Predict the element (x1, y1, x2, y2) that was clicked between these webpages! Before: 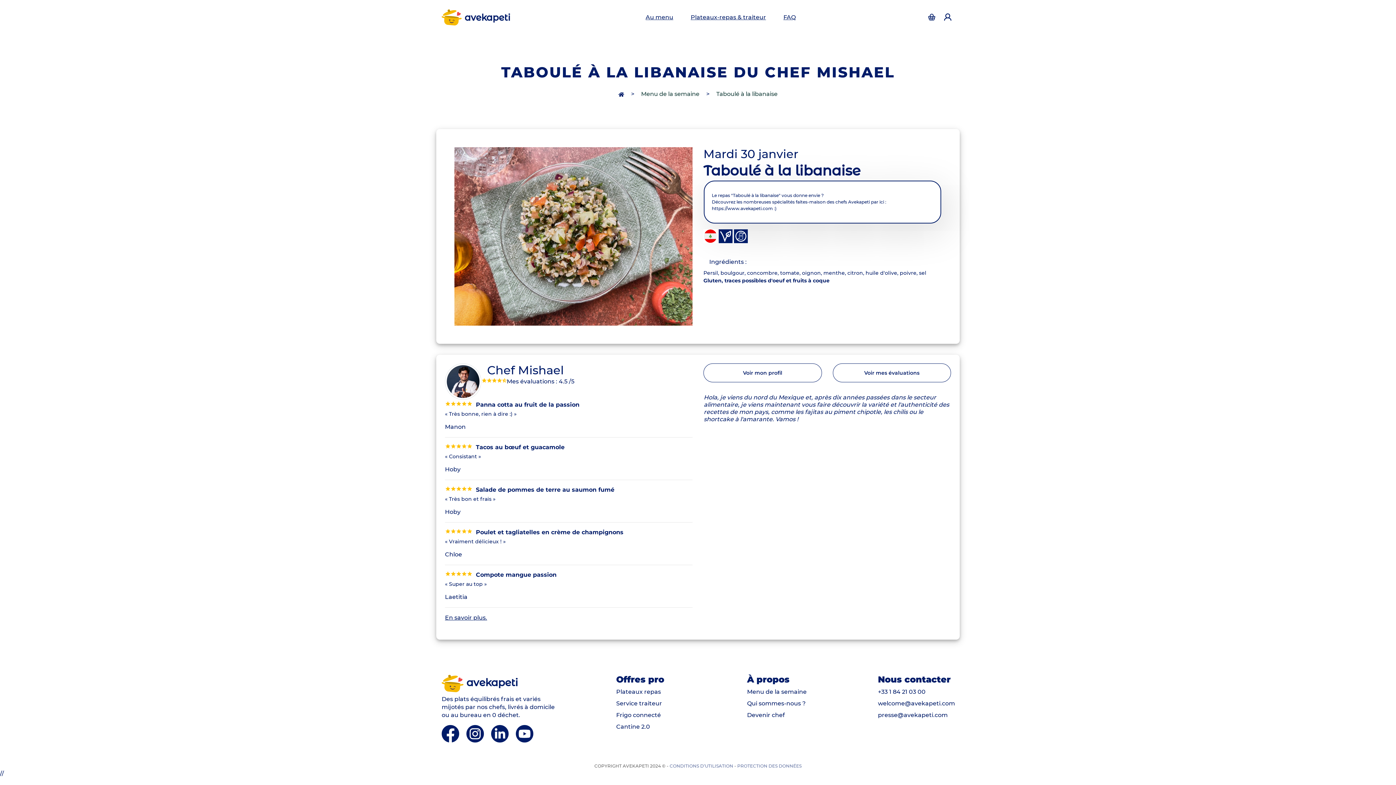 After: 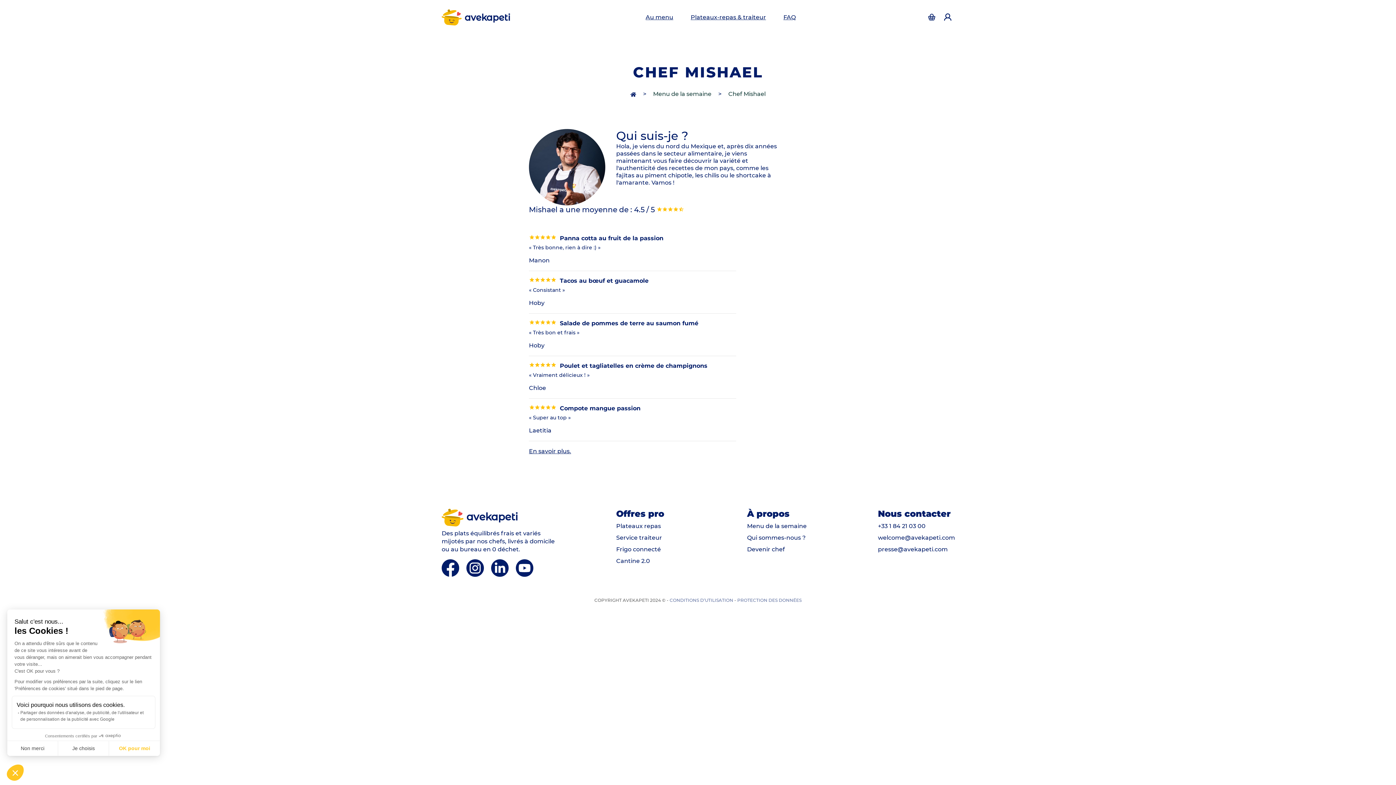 Action: label: Voir mes évaluations bbox: (832, 363, 951, 382)